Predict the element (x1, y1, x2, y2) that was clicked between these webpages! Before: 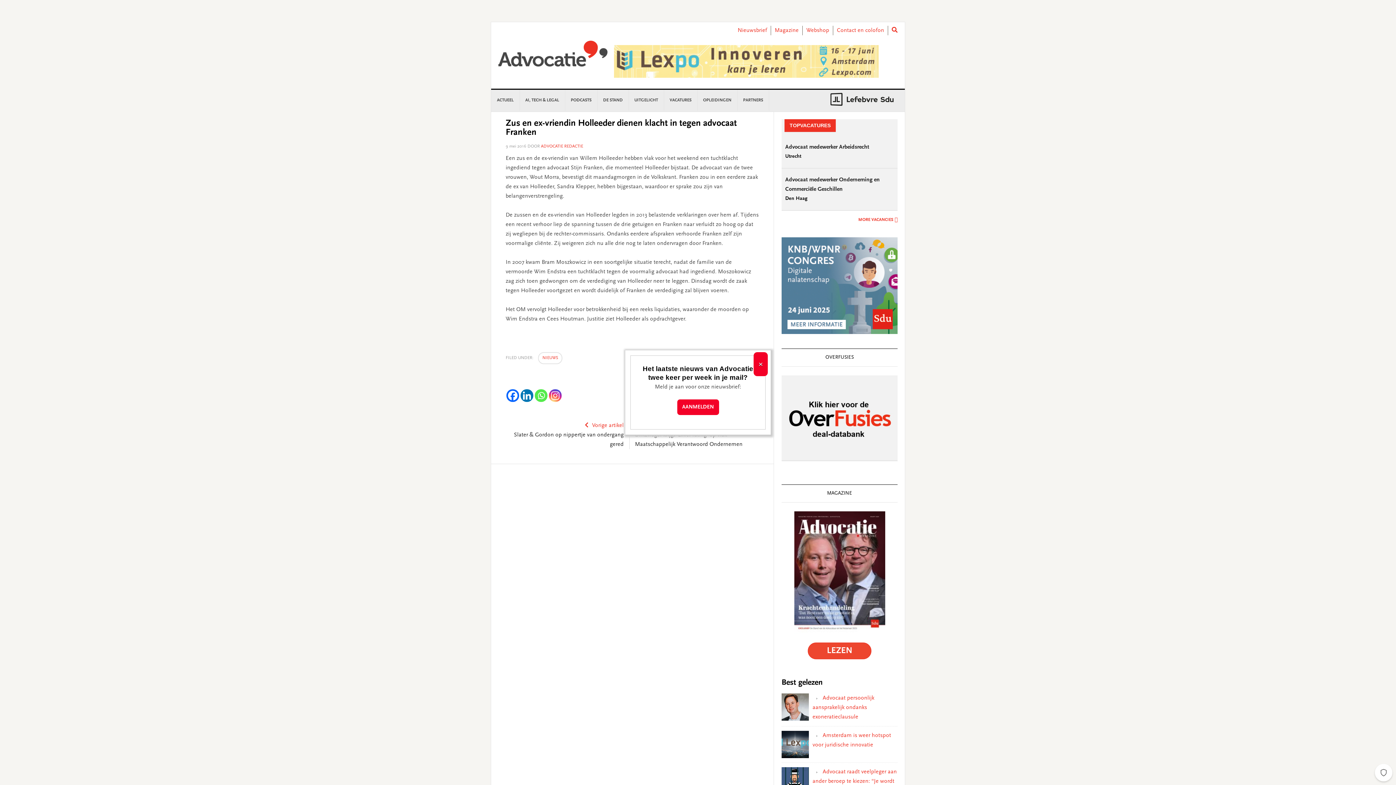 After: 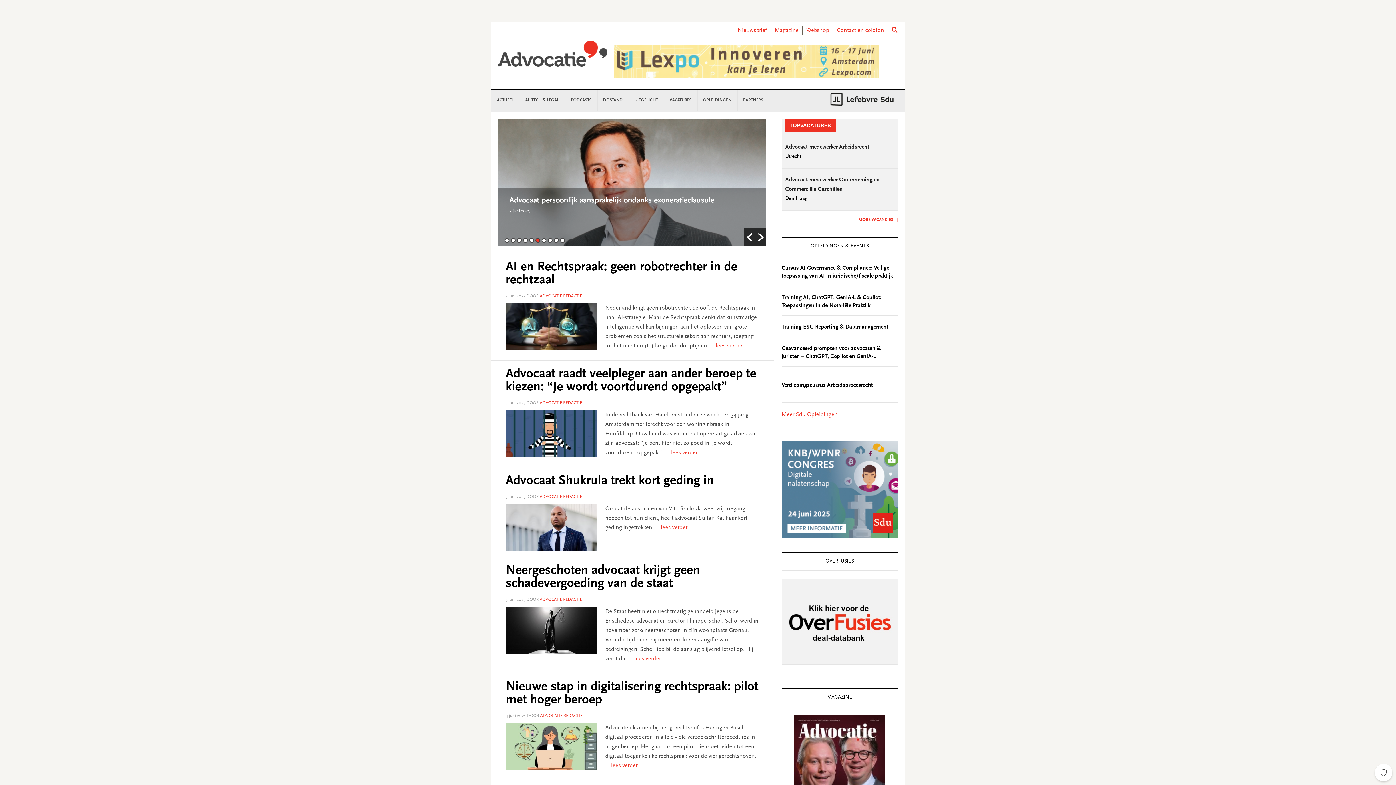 Action: label: ADVOCATIE bbox: (498, 40, 607, 73)